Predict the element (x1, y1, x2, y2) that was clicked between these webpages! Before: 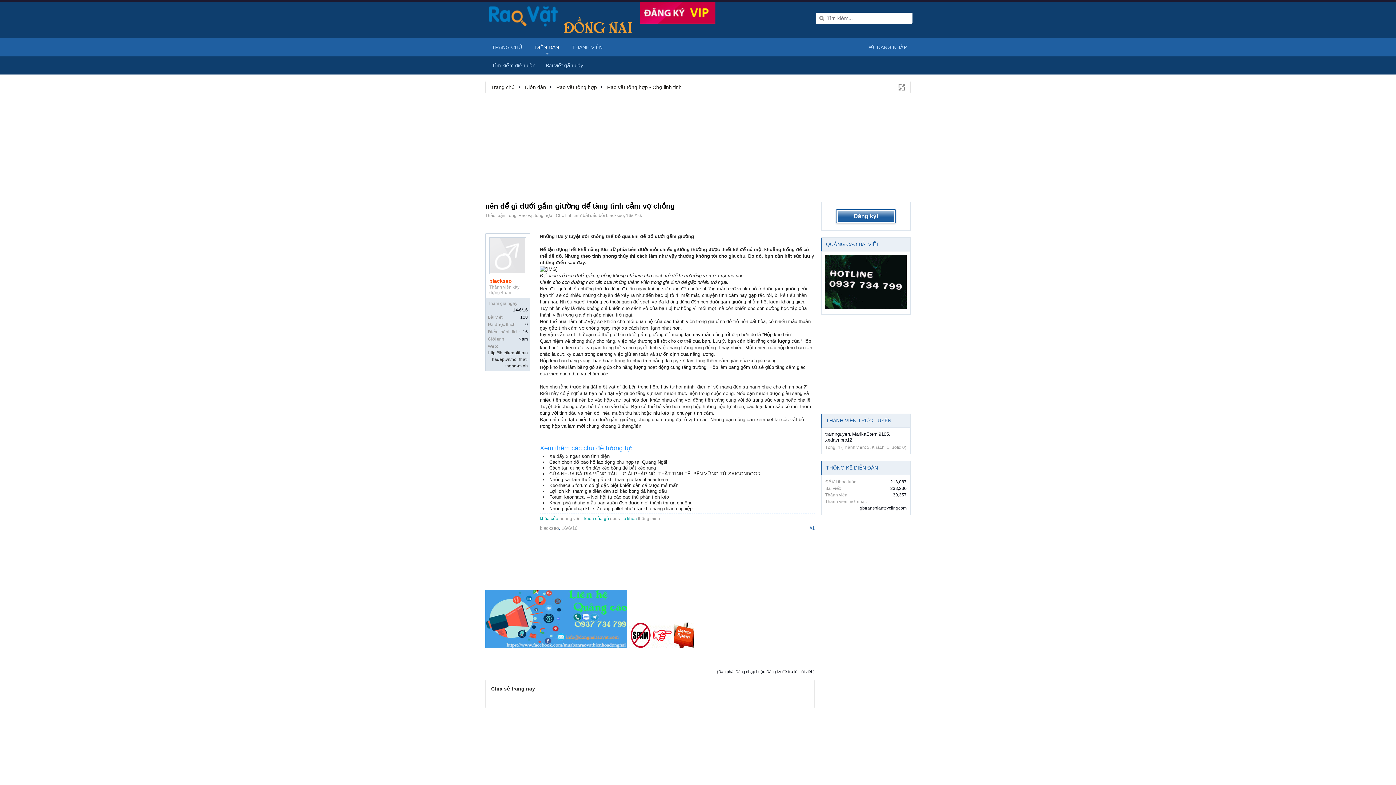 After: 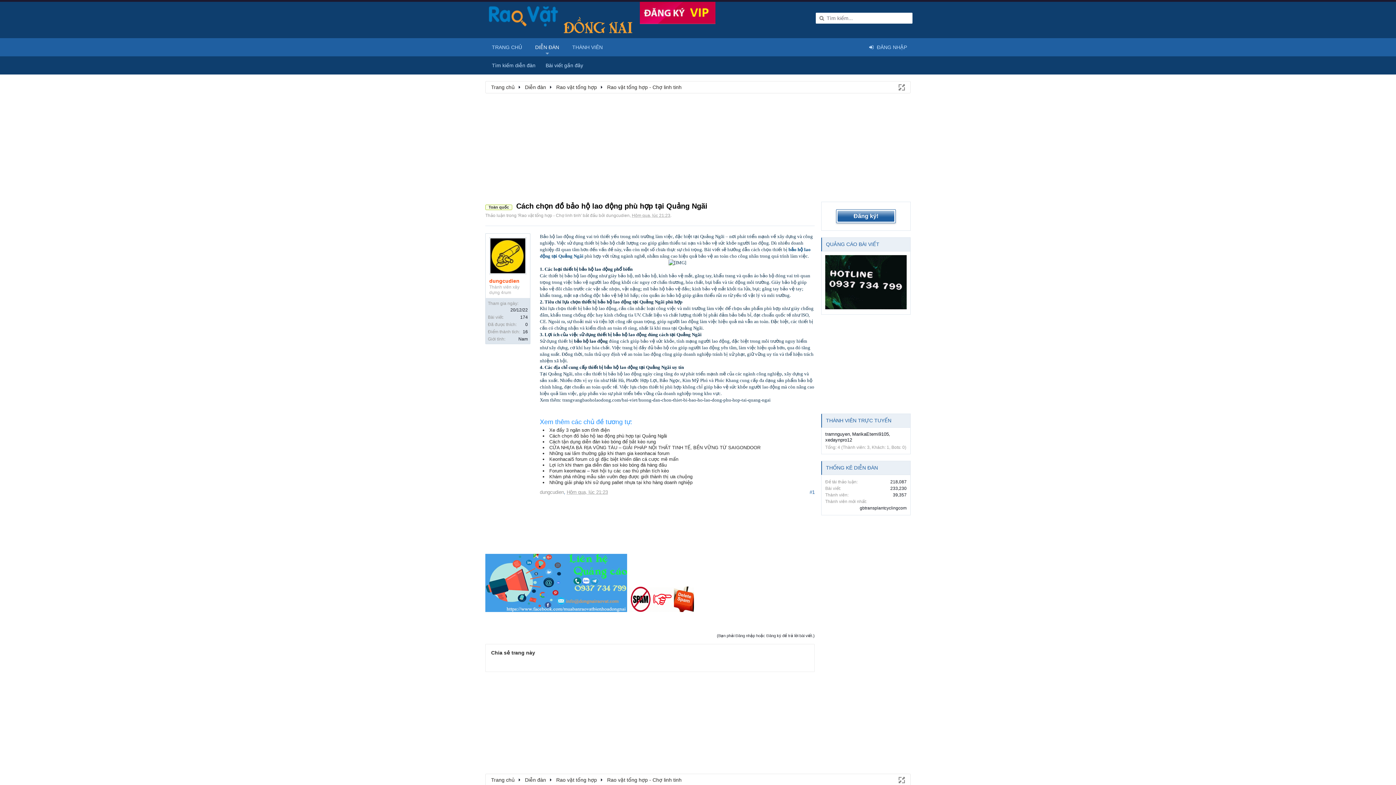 Action: bbox: (549, 459, 667, 465) label: Cách chọn đồ bảo hộ lao động phù hợp tại Quảng Ngãi